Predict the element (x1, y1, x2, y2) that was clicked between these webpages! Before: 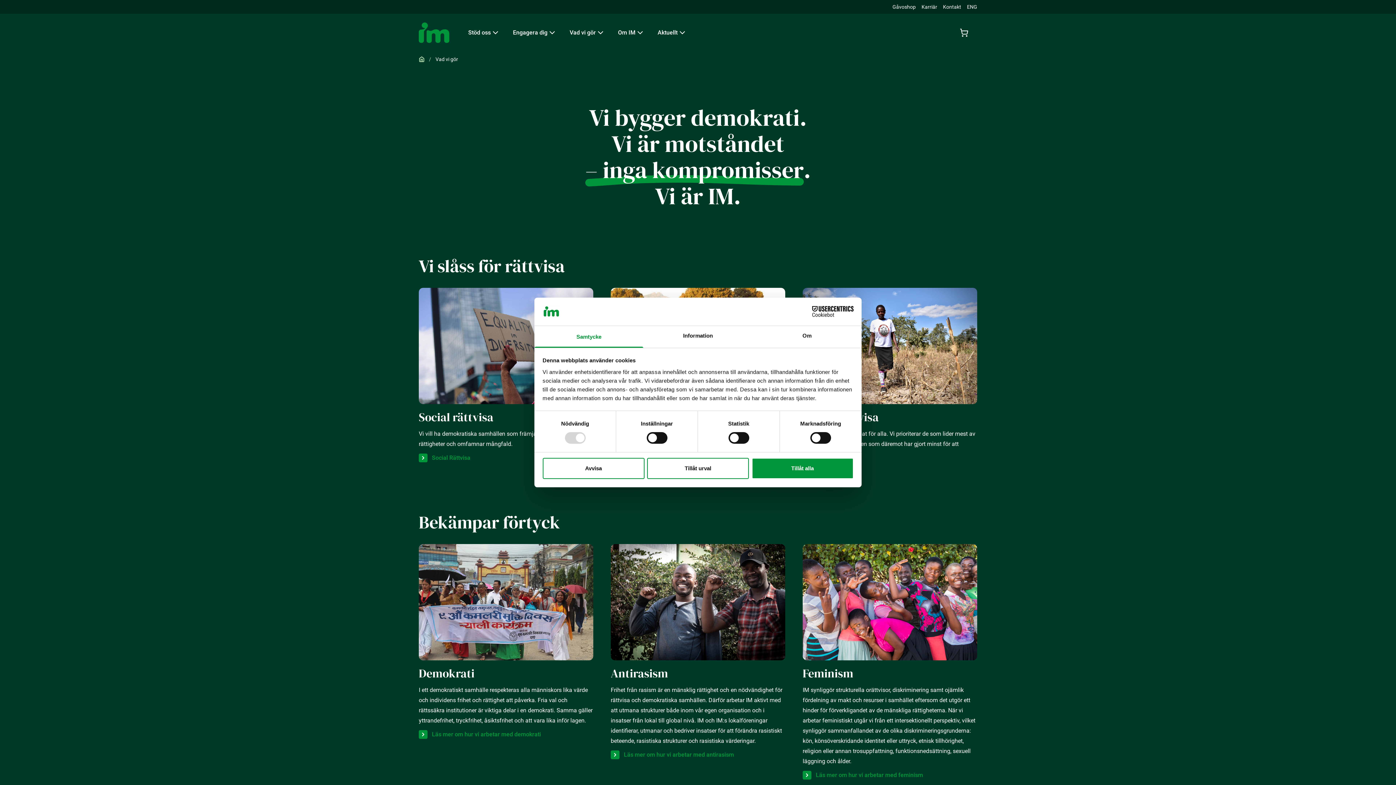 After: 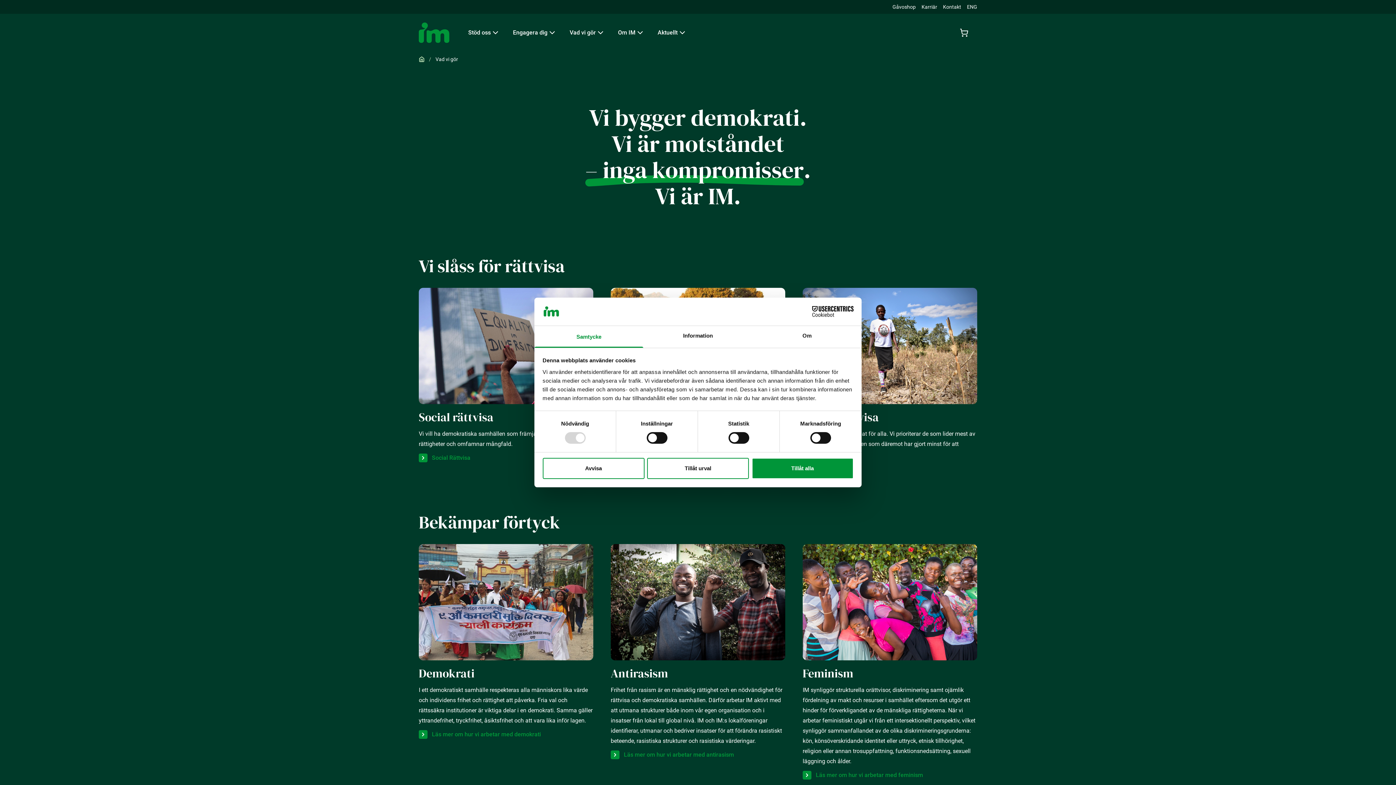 Action: bbox: (790, 306, 853, 317) label: Cookiebot - opens in a new window